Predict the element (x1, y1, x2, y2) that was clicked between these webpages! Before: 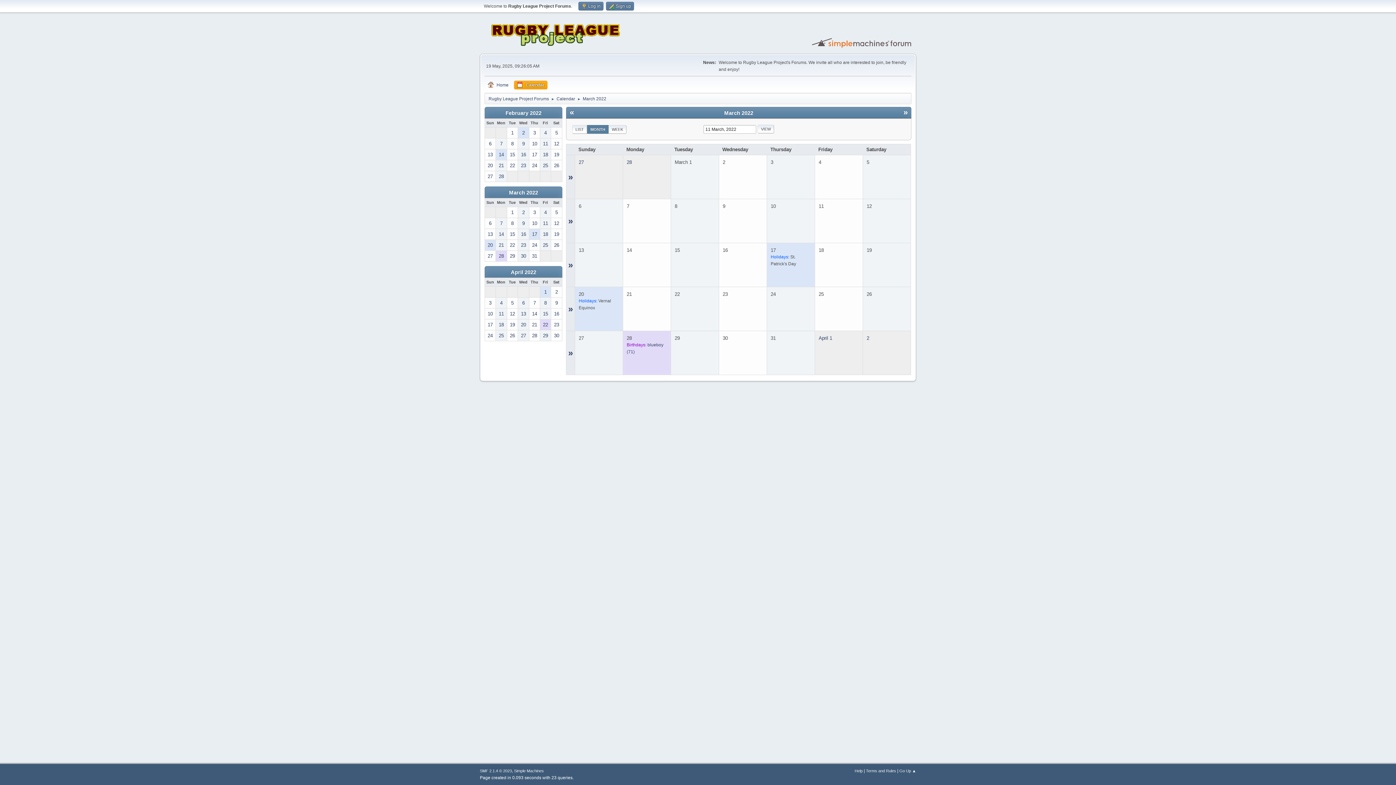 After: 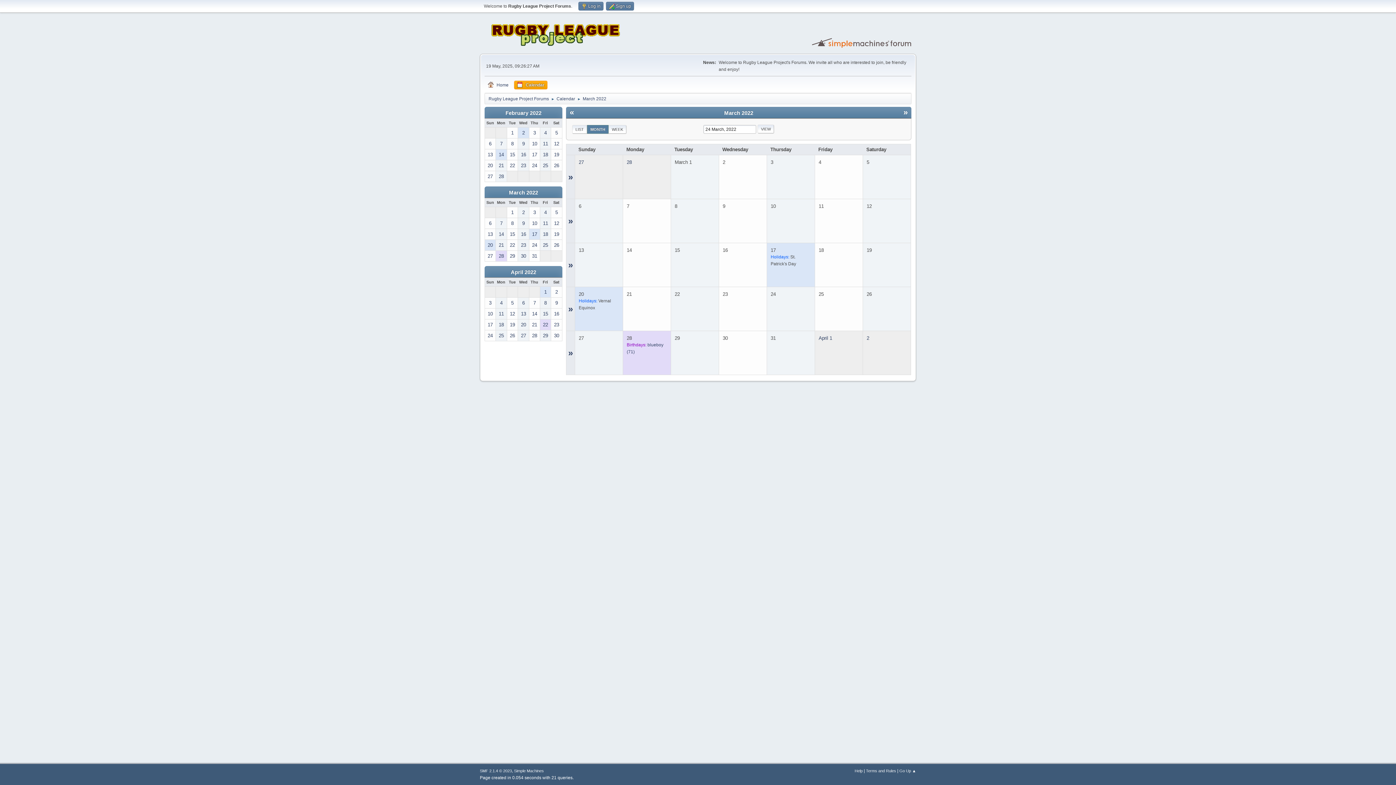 Action: bbox: (529, 240, 540, 250) label: 24